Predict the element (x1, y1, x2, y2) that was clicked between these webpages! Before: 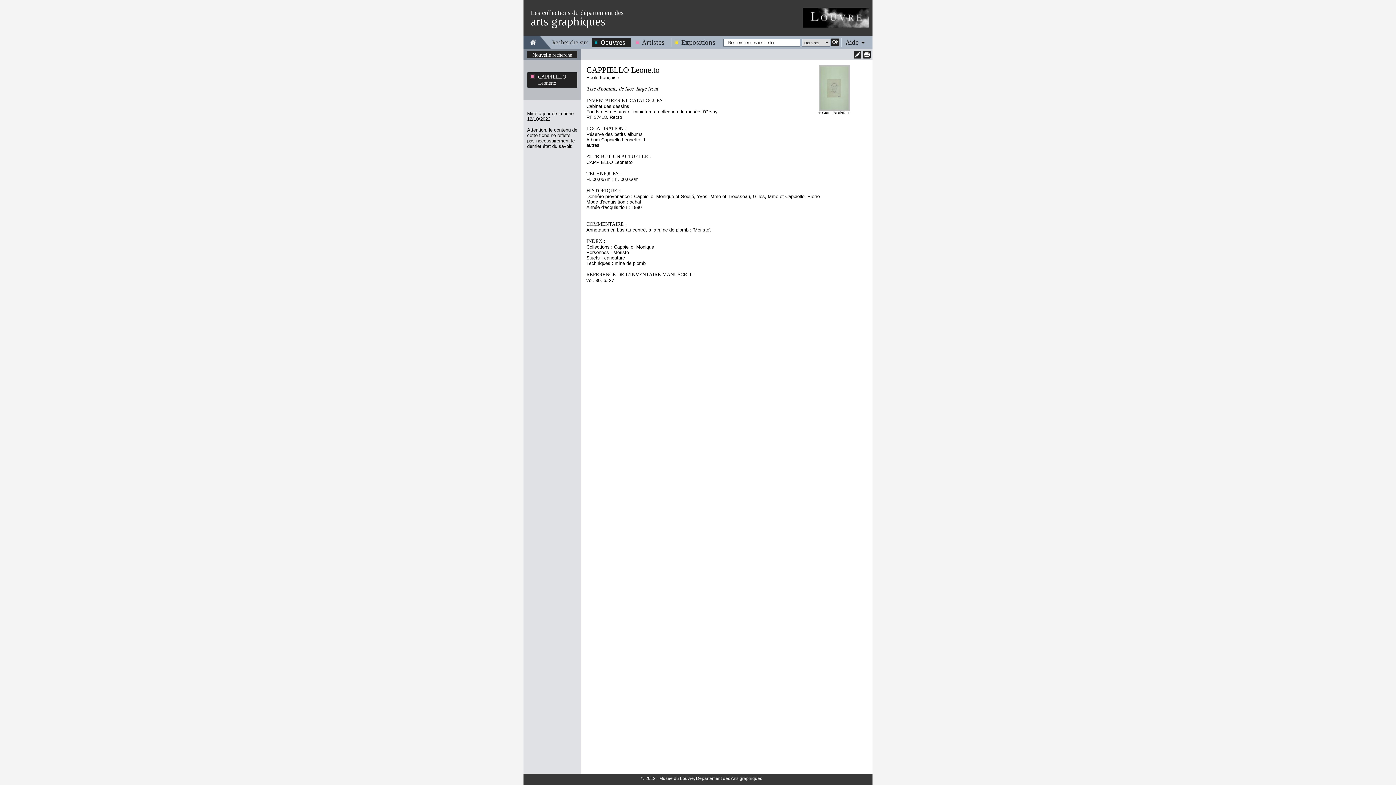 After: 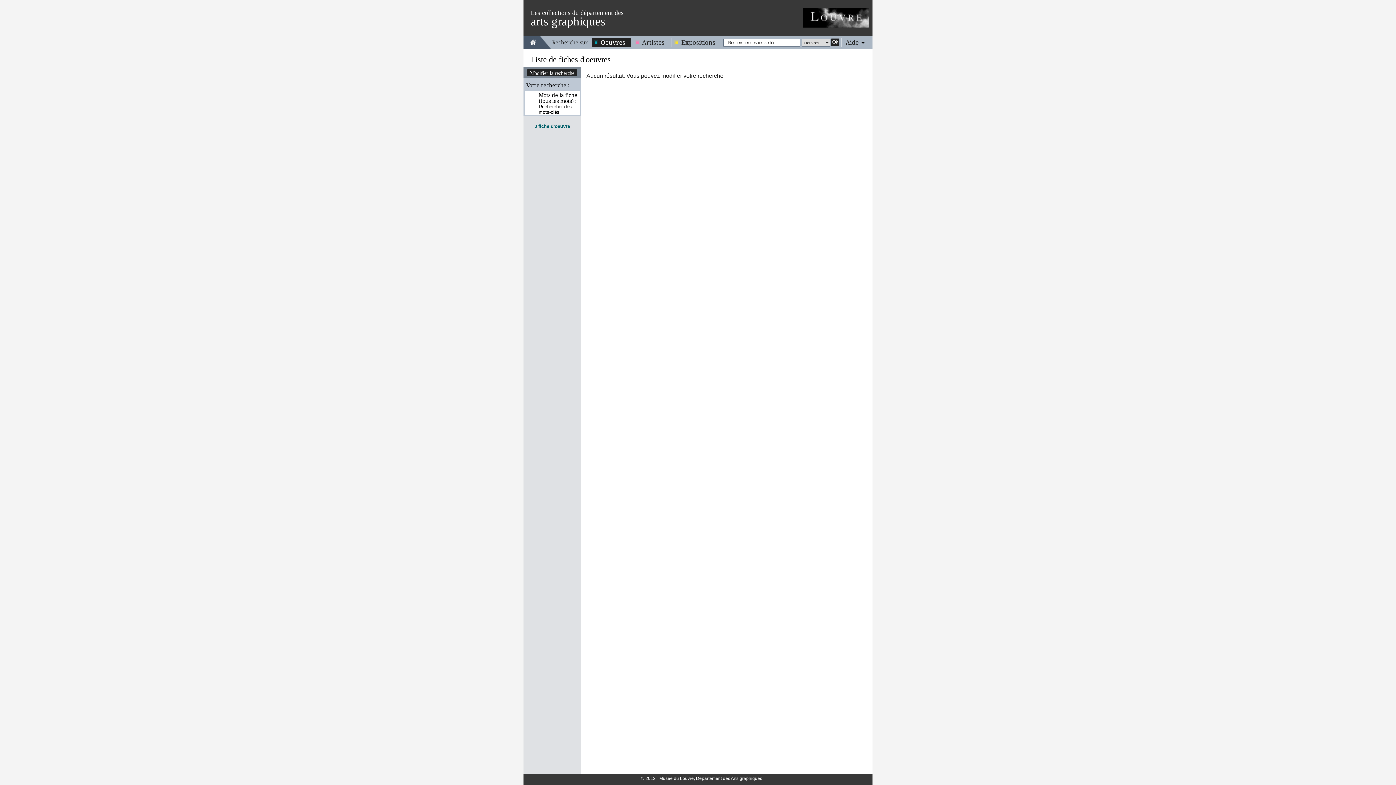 Action: bbox: (831, 38, 839, 46) label: Ok
 